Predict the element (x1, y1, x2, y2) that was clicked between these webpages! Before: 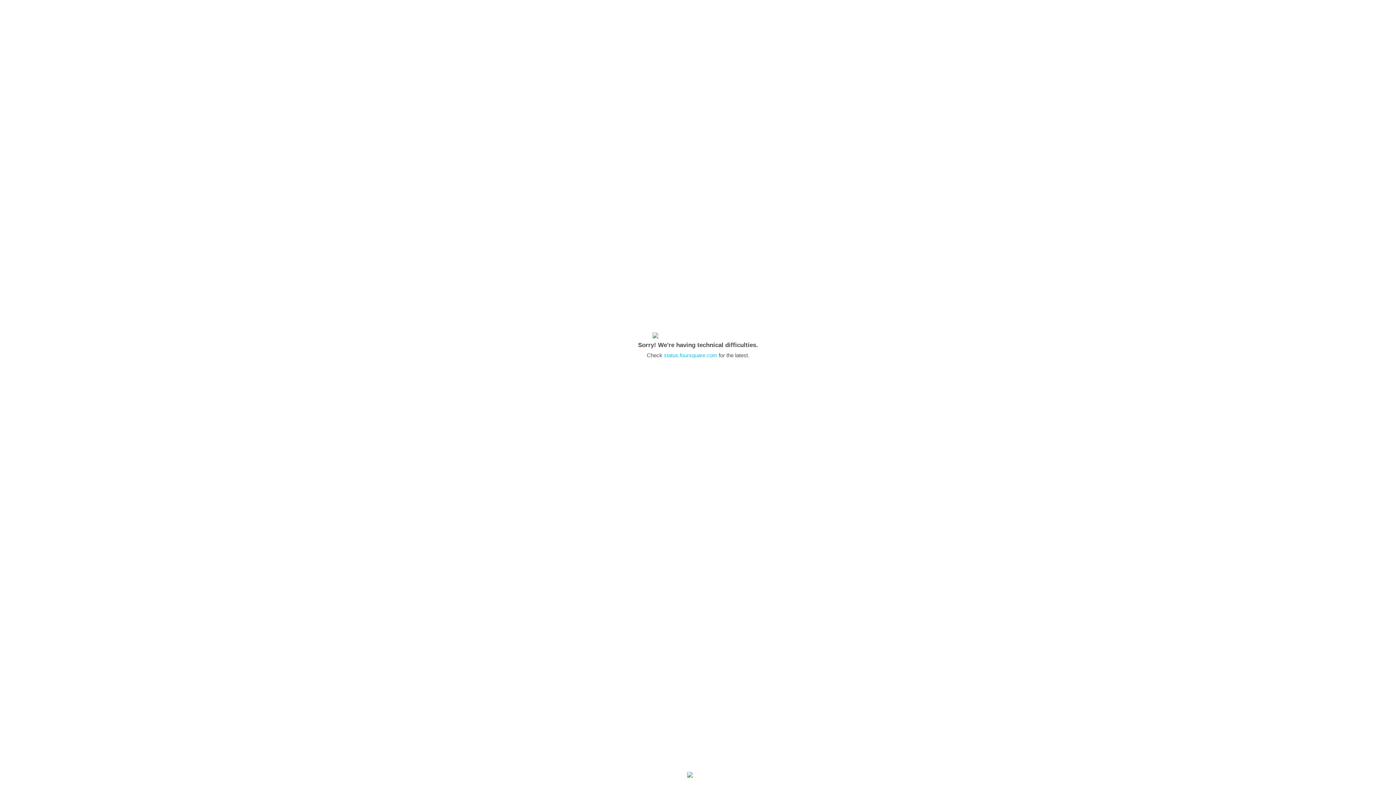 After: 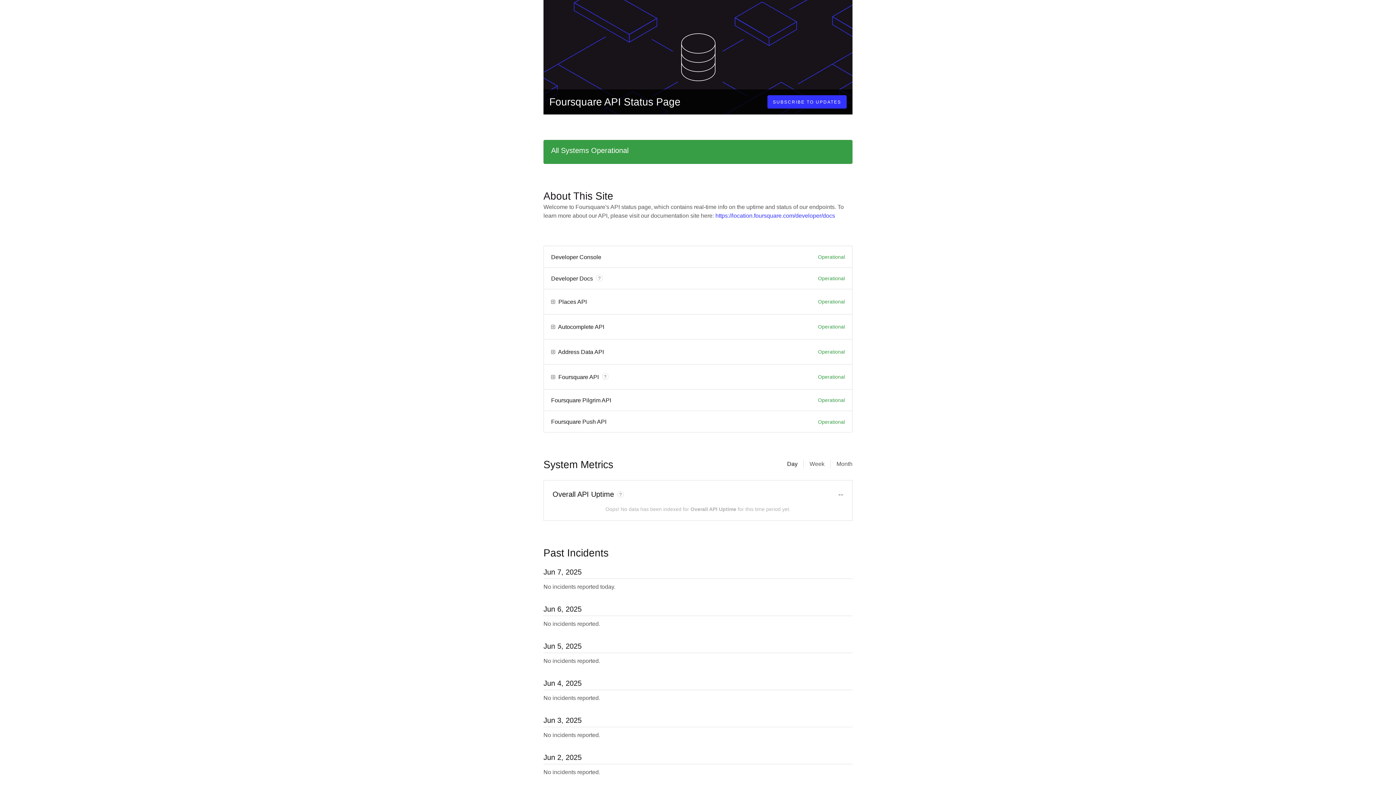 Action: label: status.foursquare.com bbox: (664, 352, 717, 358)